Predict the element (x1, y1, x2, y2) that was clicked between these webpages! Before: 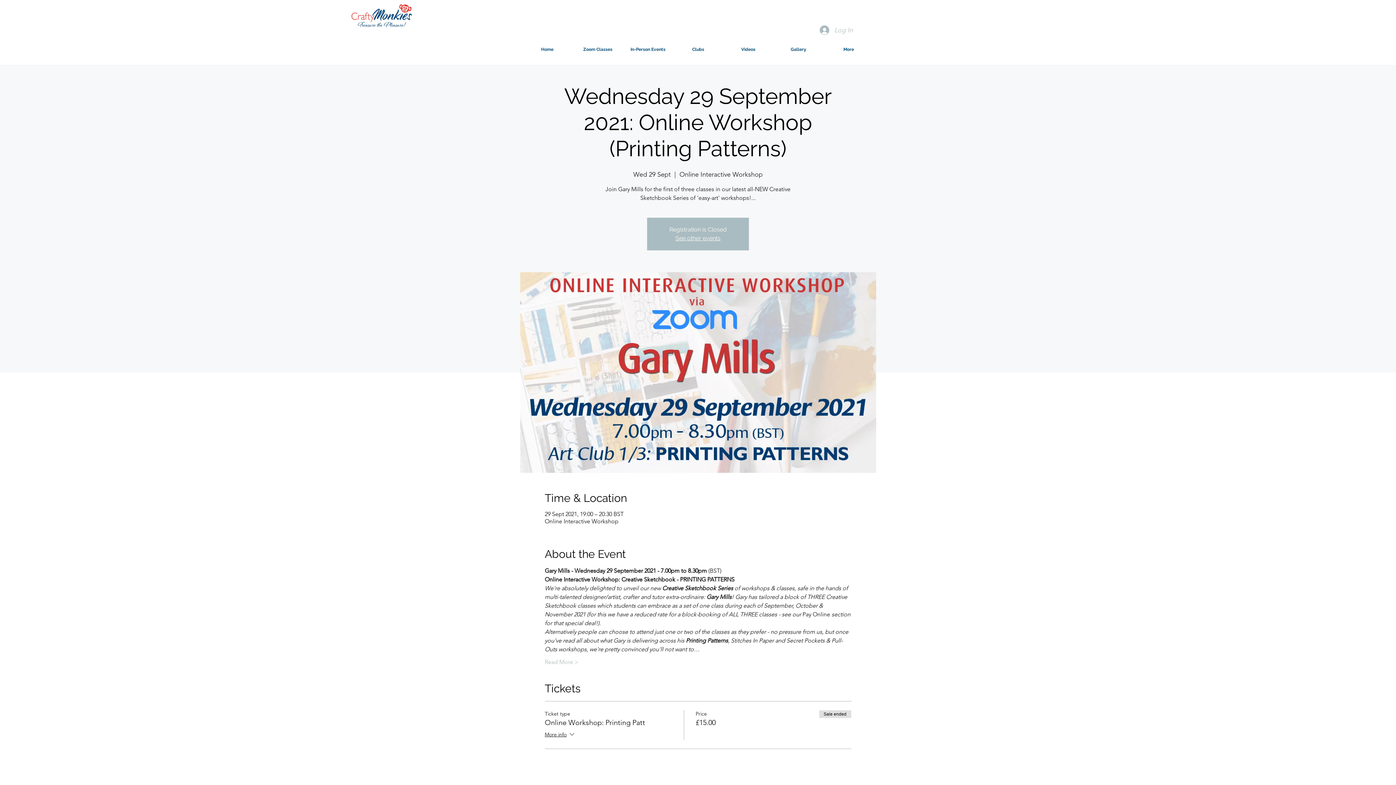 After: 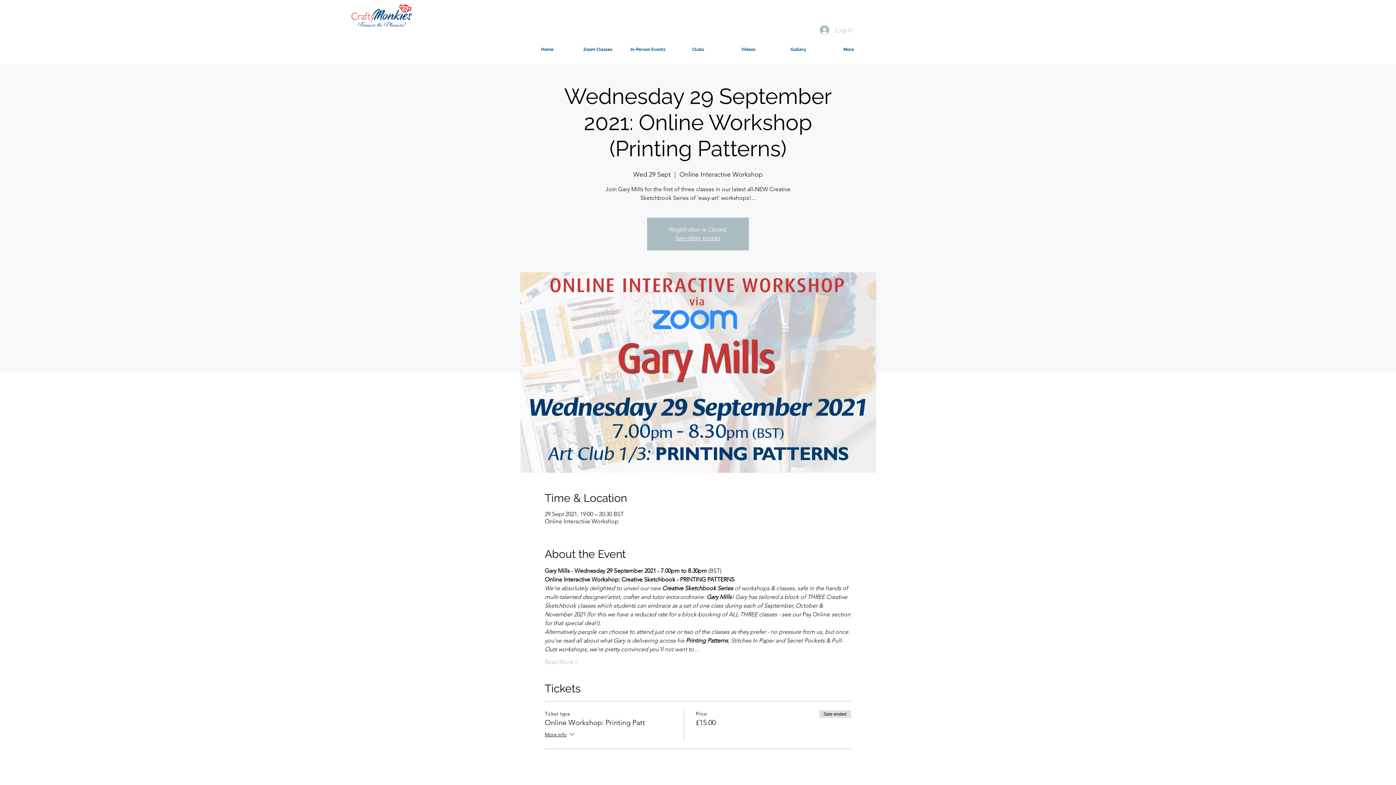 Action: bbox: (673, 40, 723, 58) label: Clubs